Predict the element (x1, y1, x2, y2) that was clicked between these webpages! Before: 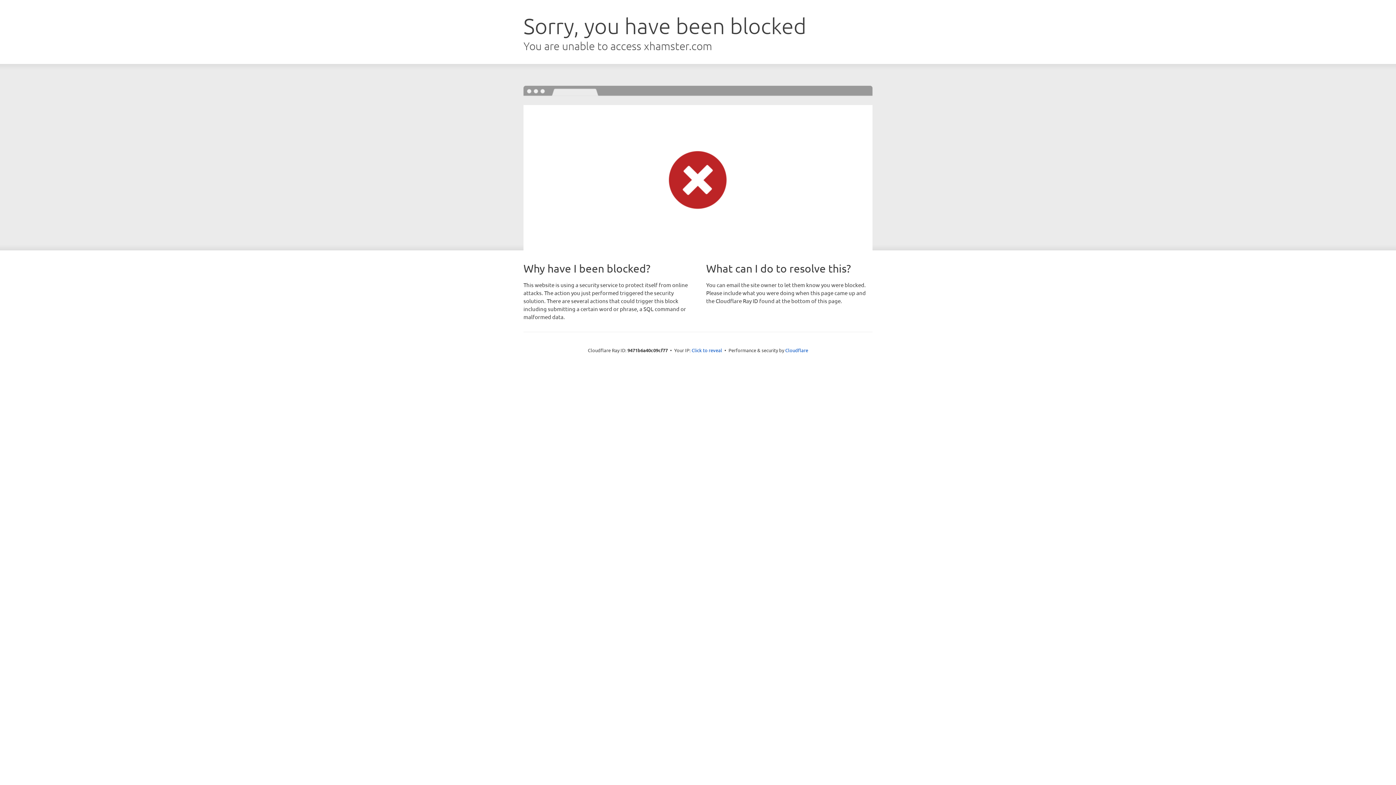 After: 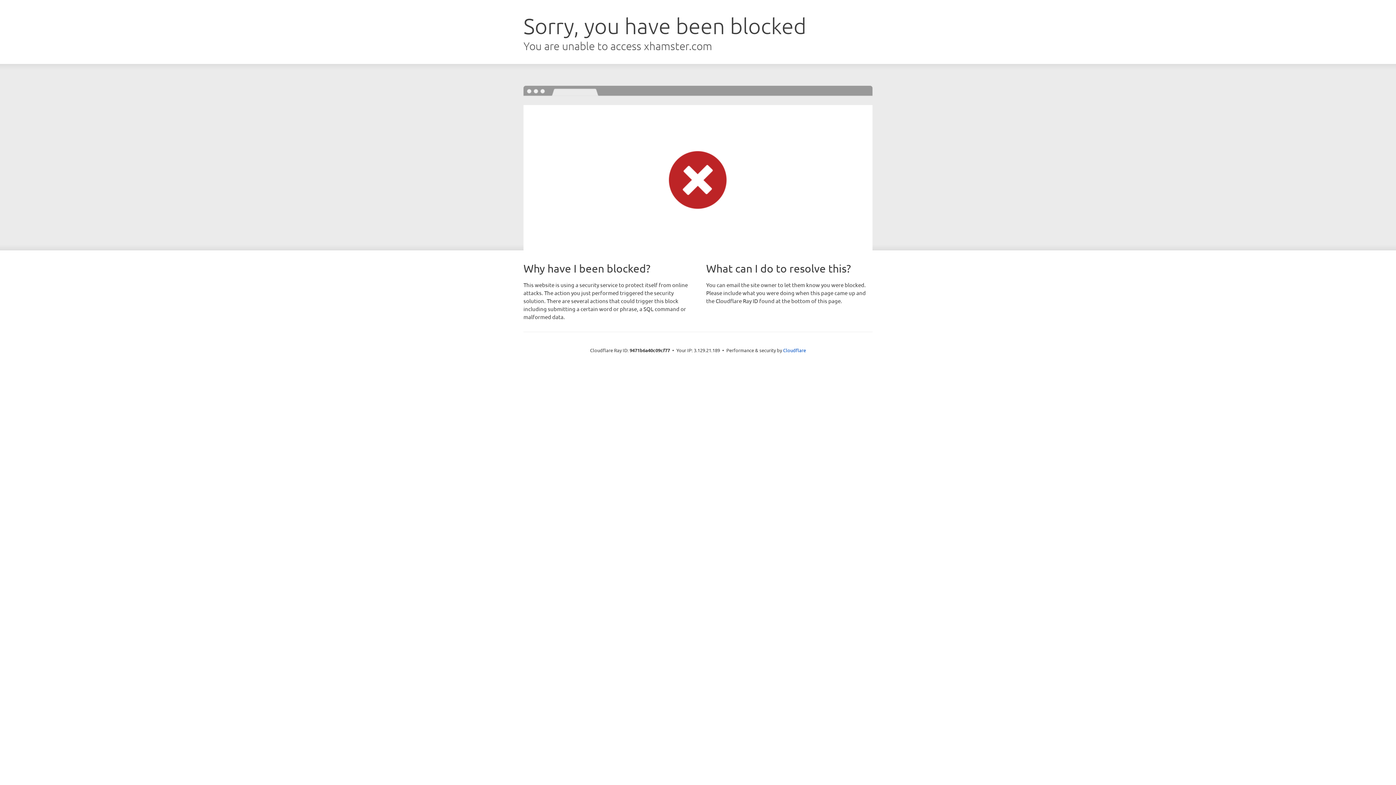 Action: label: Click to reveal bbox: (691, 346, 722, 353)